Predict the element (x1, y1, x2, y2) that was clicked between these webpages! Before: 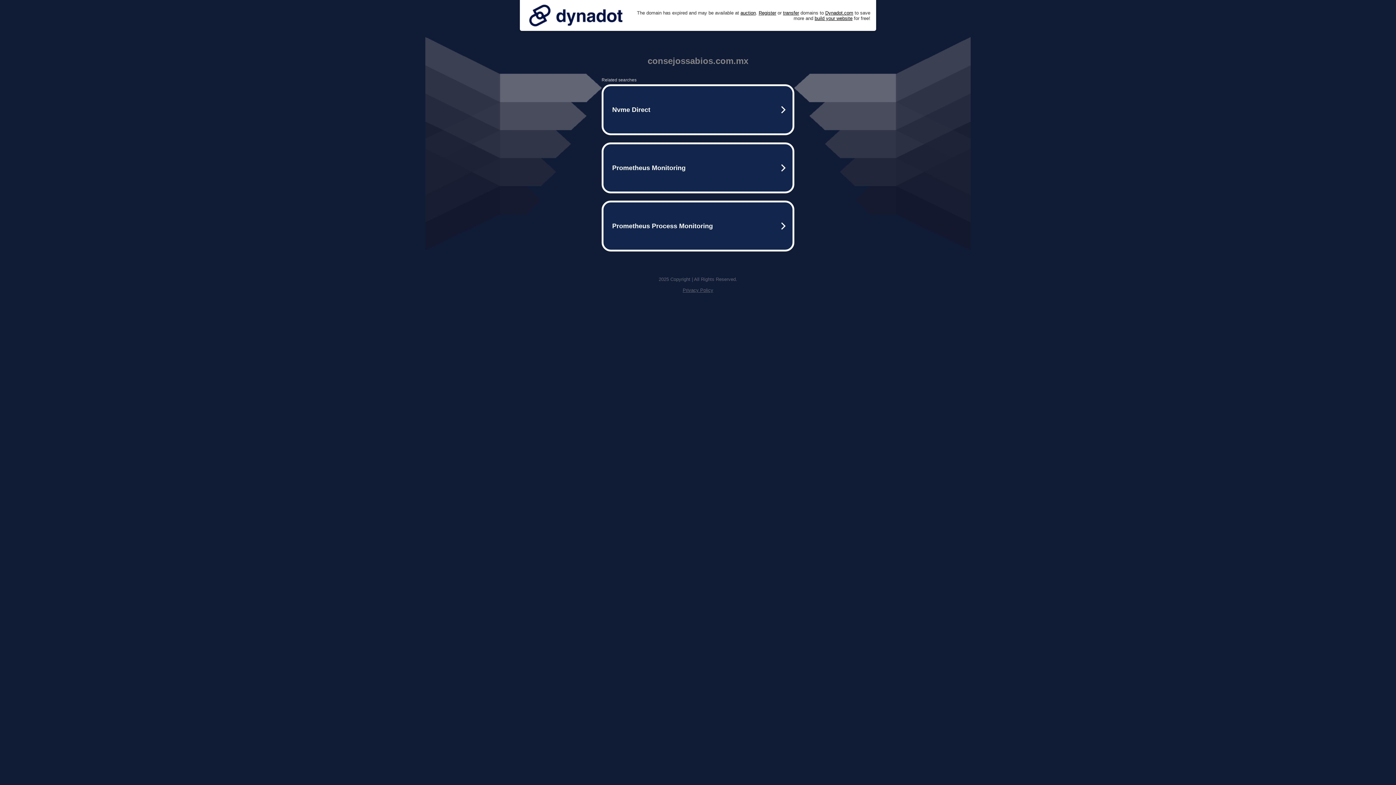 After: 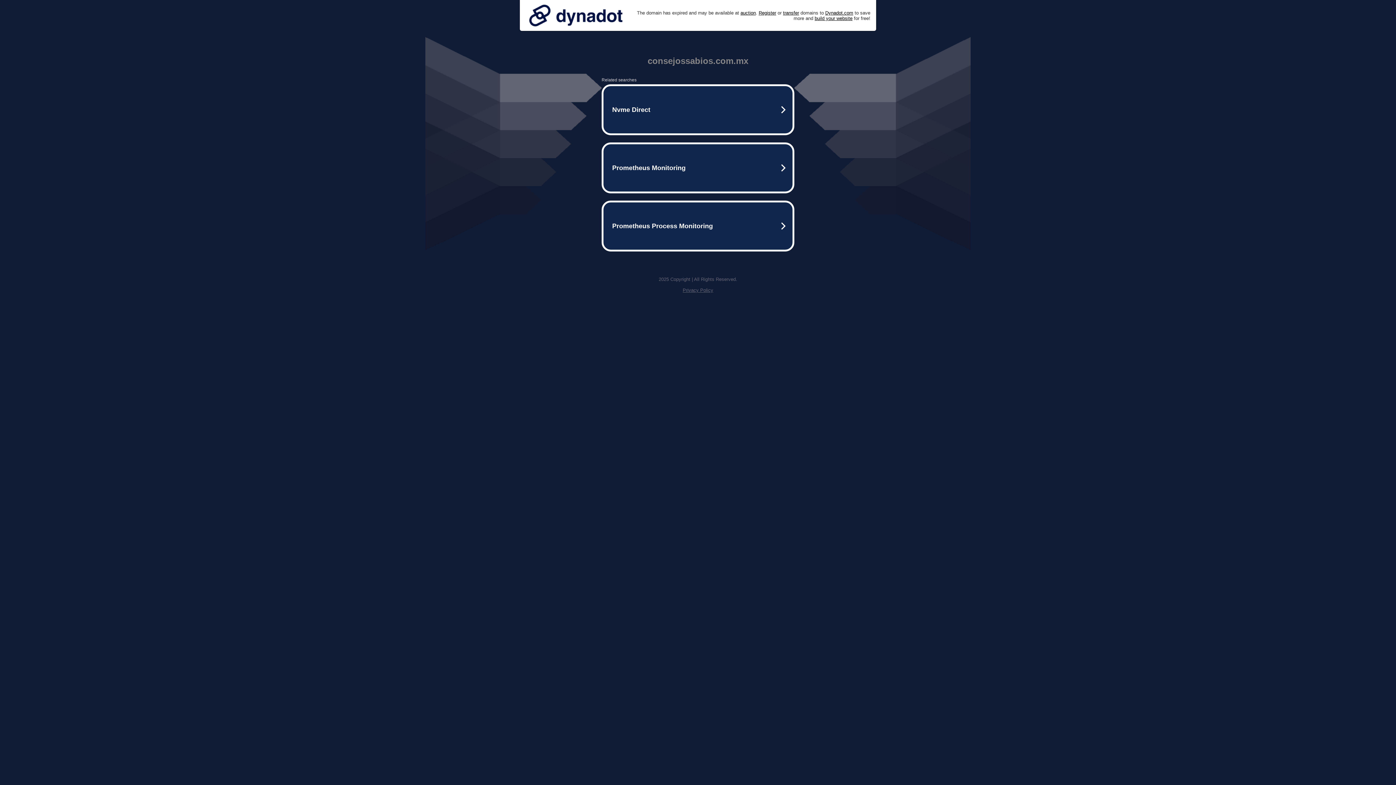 Action: bbox: (682, 287, 713, 293) label: Privacy Policy